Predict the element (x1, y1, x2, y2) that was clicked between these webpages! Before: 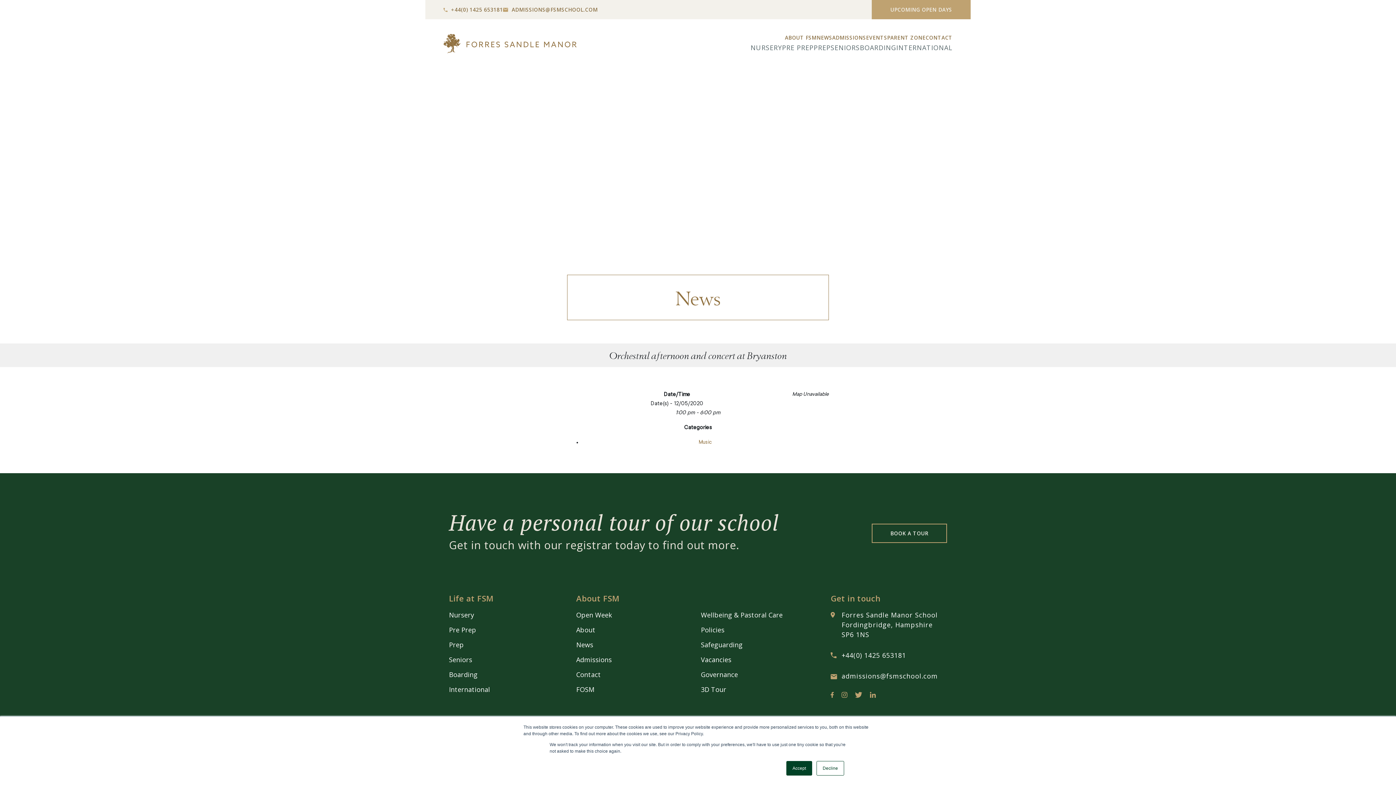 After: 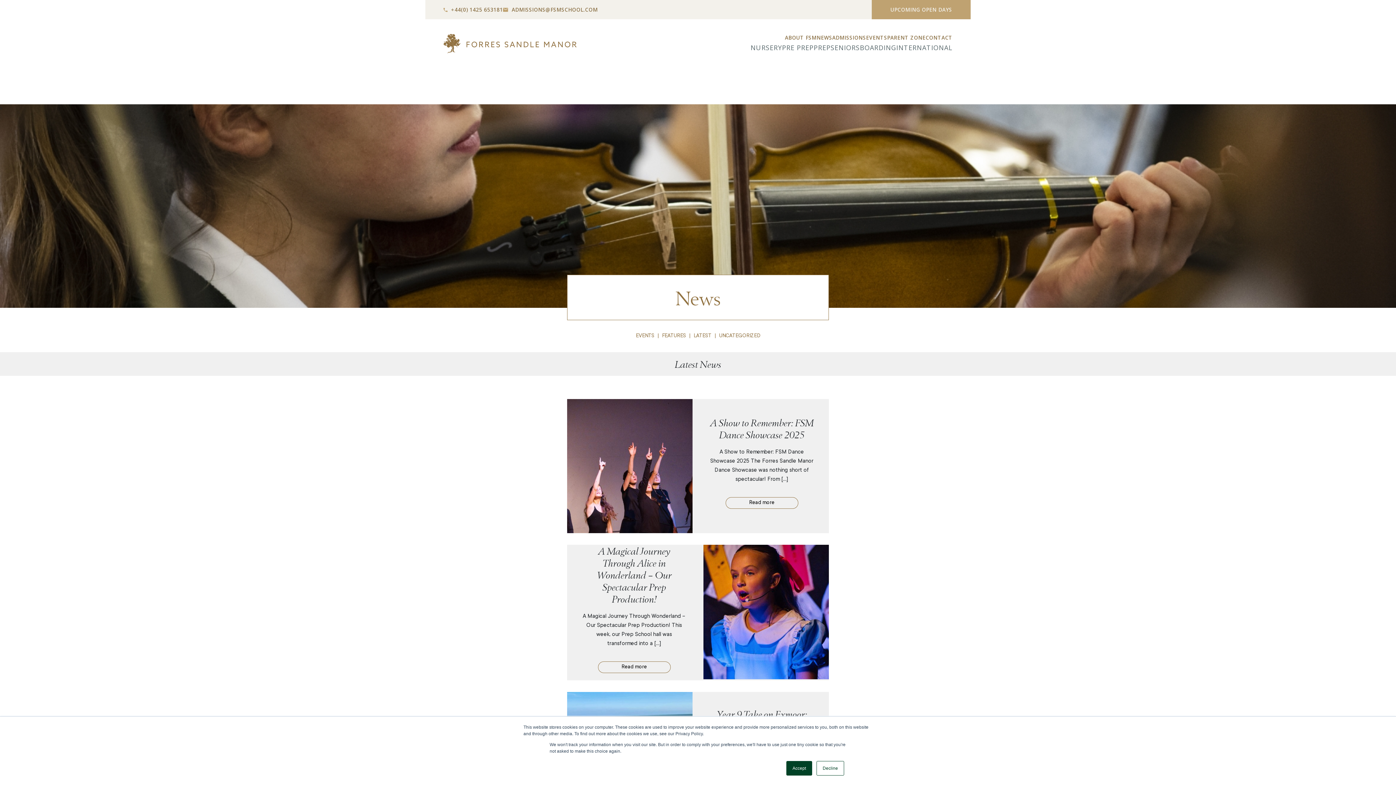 Action: label: News bbox: (576, 640, 593, 649)